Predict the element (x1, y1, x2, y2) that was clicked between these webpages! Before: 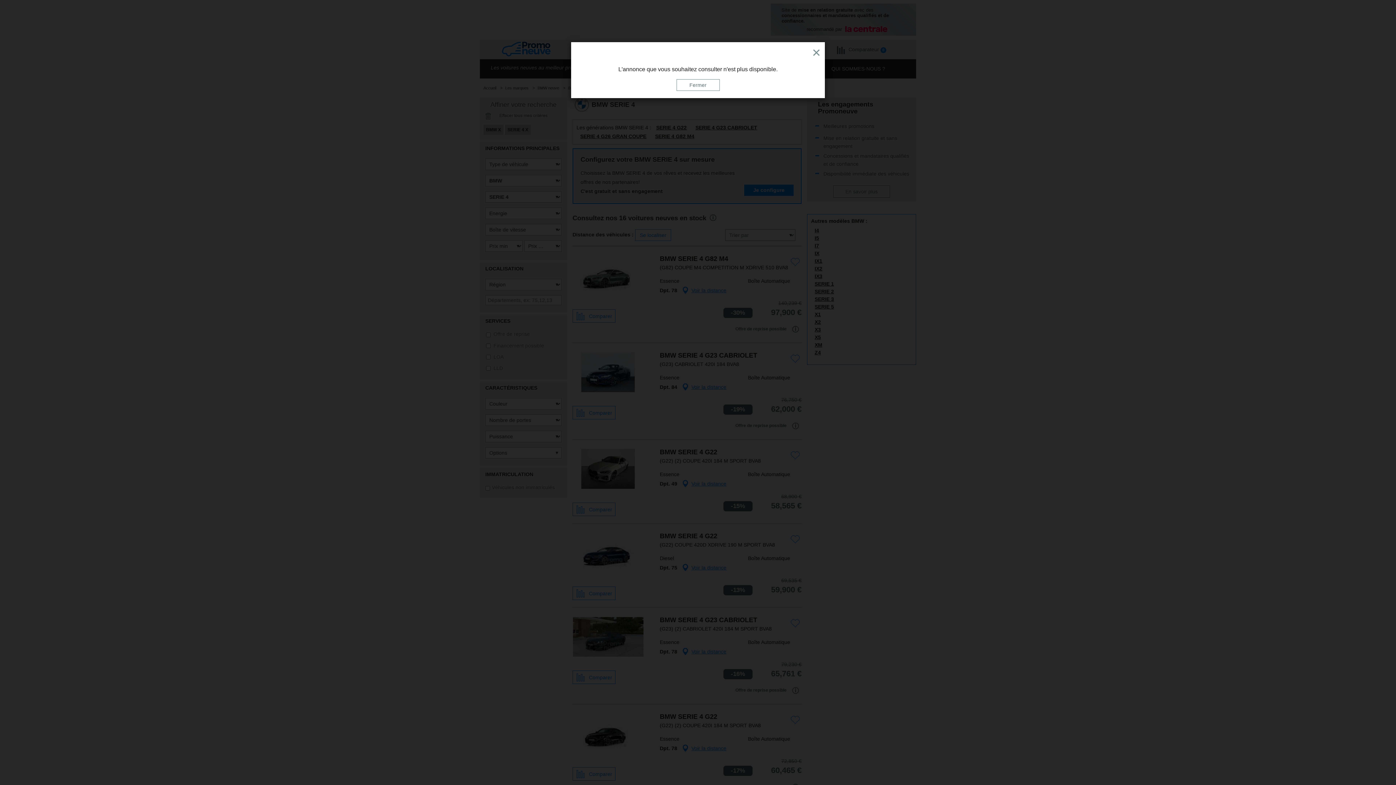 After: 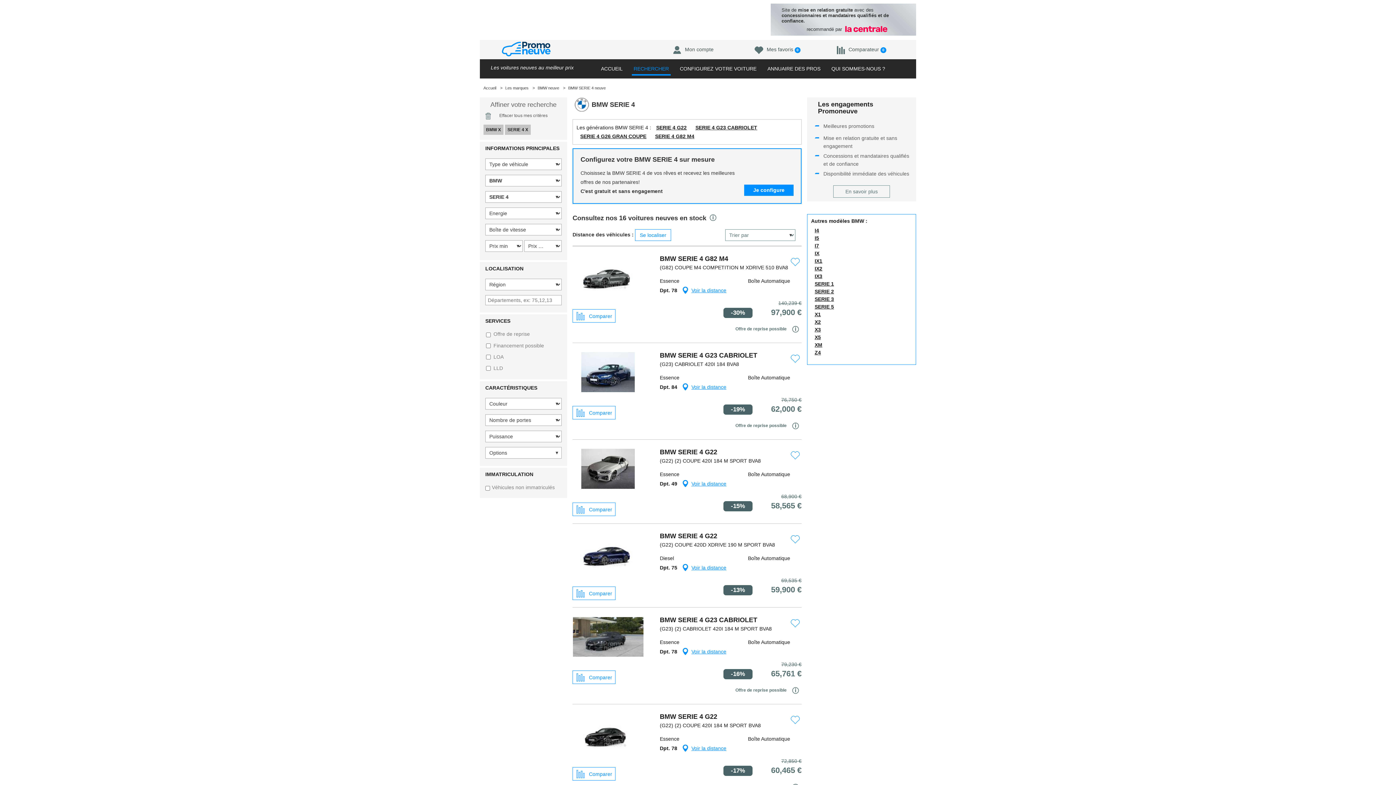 Action: label: Fermer bbox: (676, 79, 719, 90)